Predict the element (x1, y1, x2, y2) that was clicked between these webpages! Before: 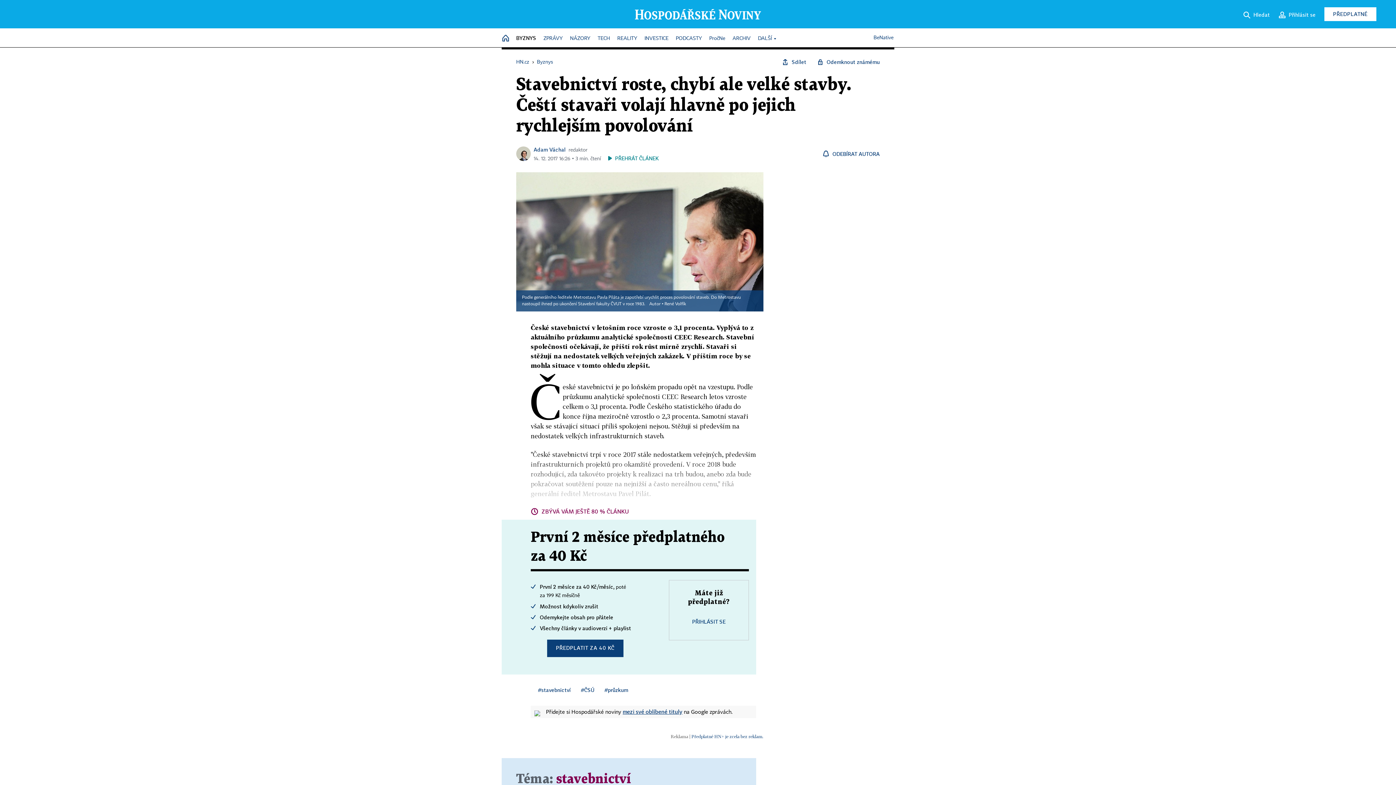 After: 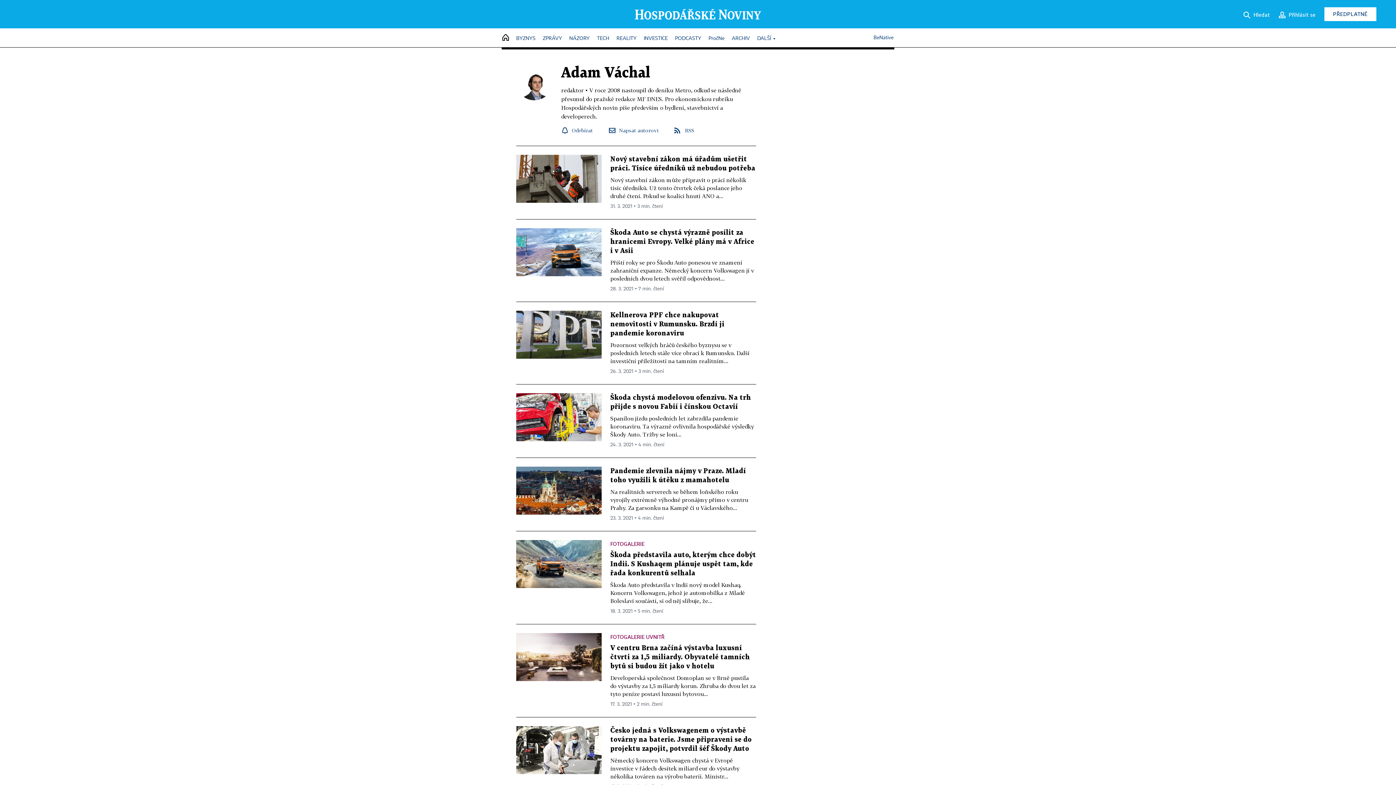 Action: label: Adam Váchal bbox: (533, 146, 565, 152)